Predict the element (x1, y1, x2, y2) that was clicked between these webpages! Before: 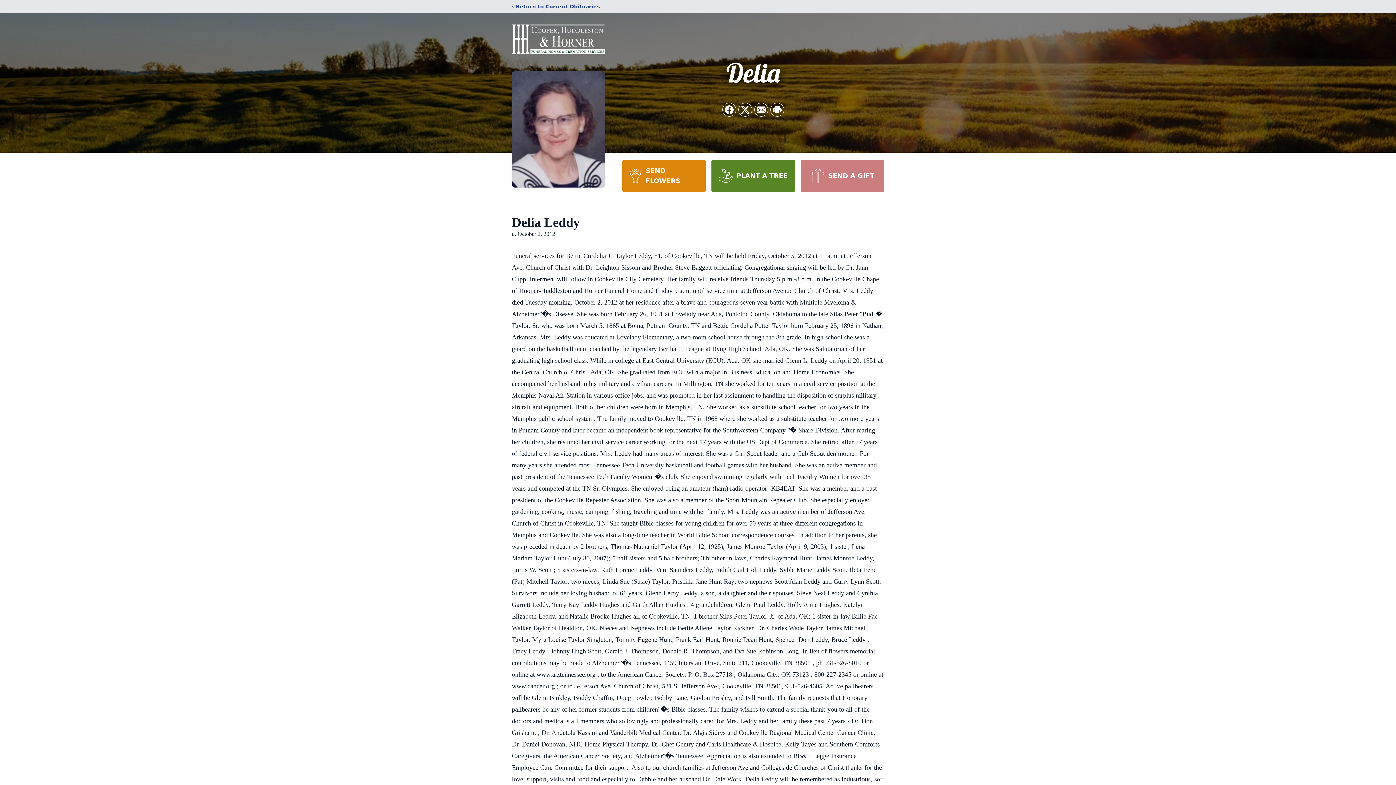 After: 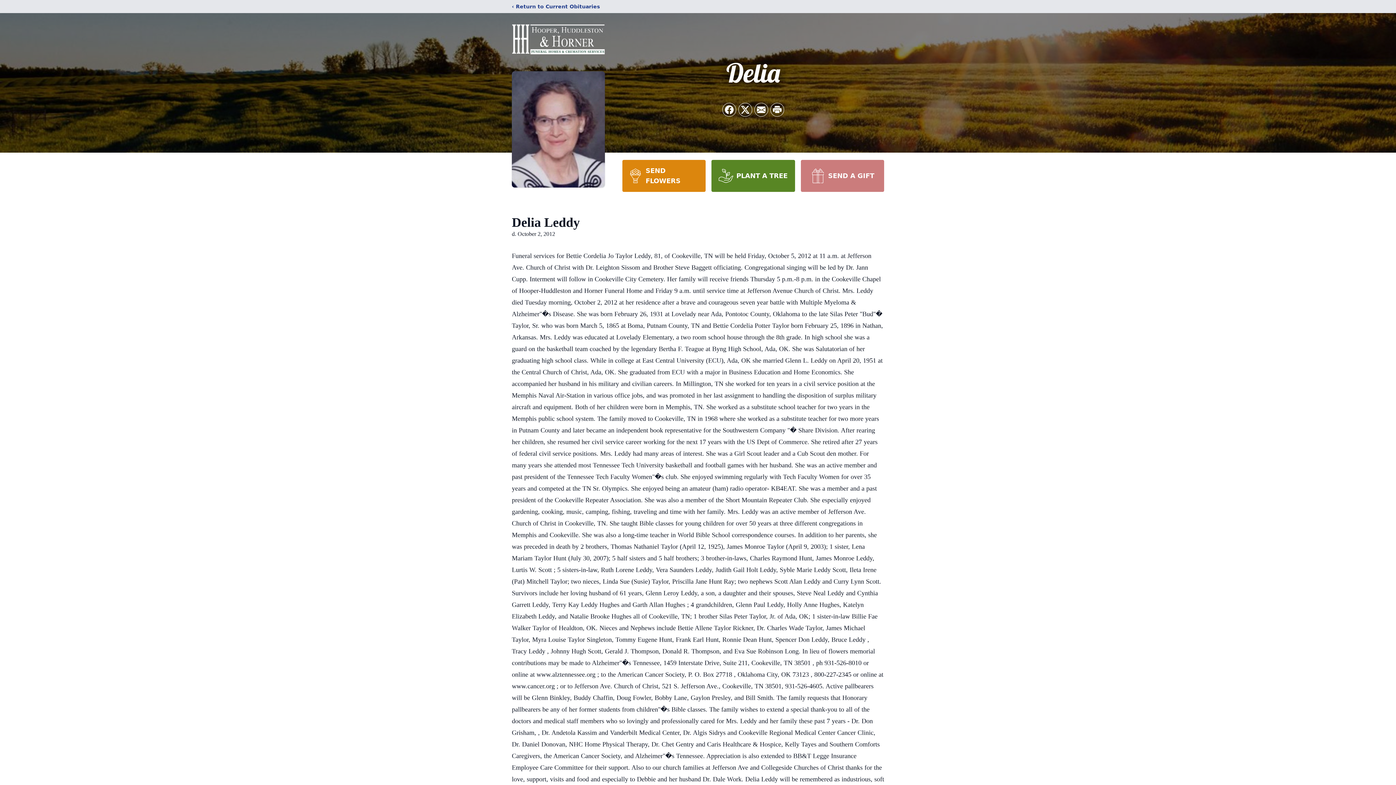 Action: bbox: (622, 160, 705, 192) label: SEND FLOWERS